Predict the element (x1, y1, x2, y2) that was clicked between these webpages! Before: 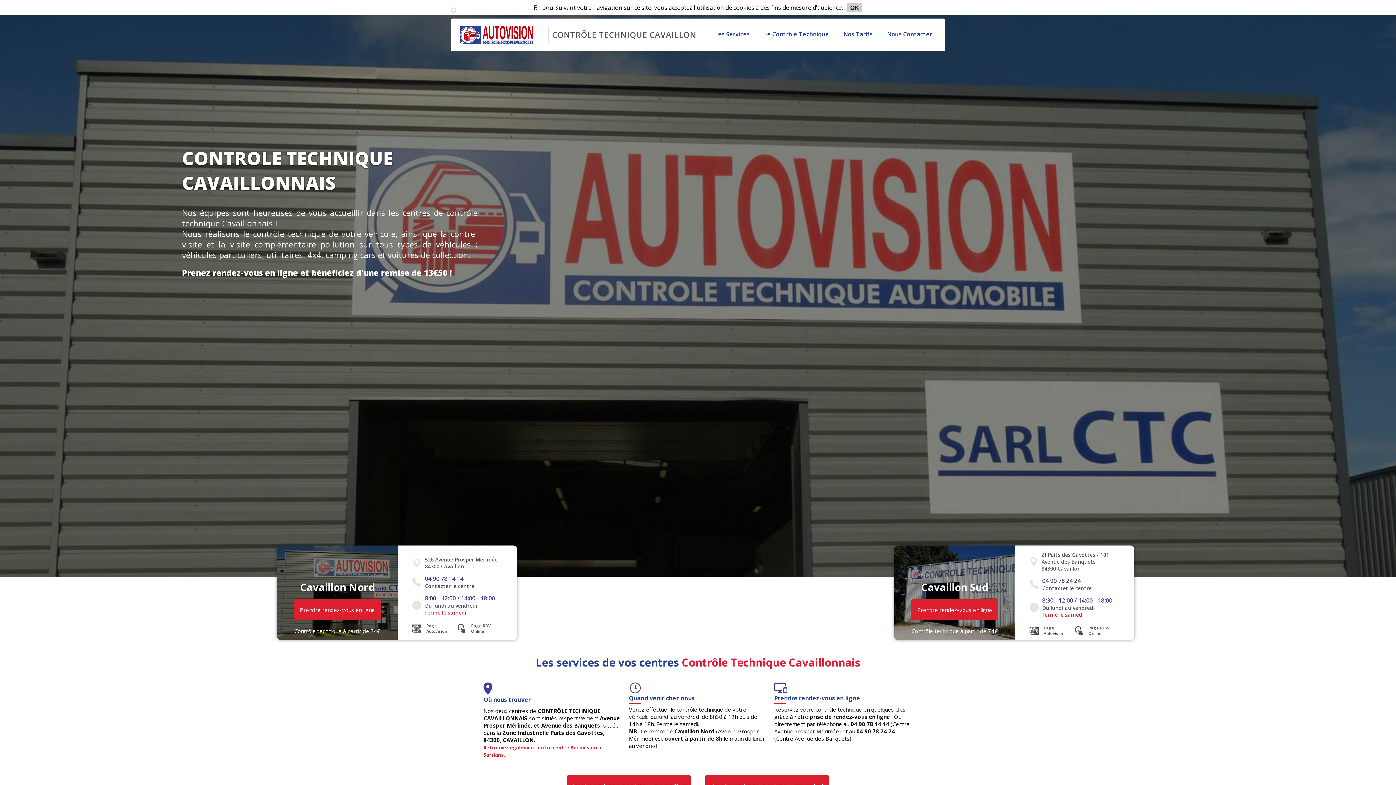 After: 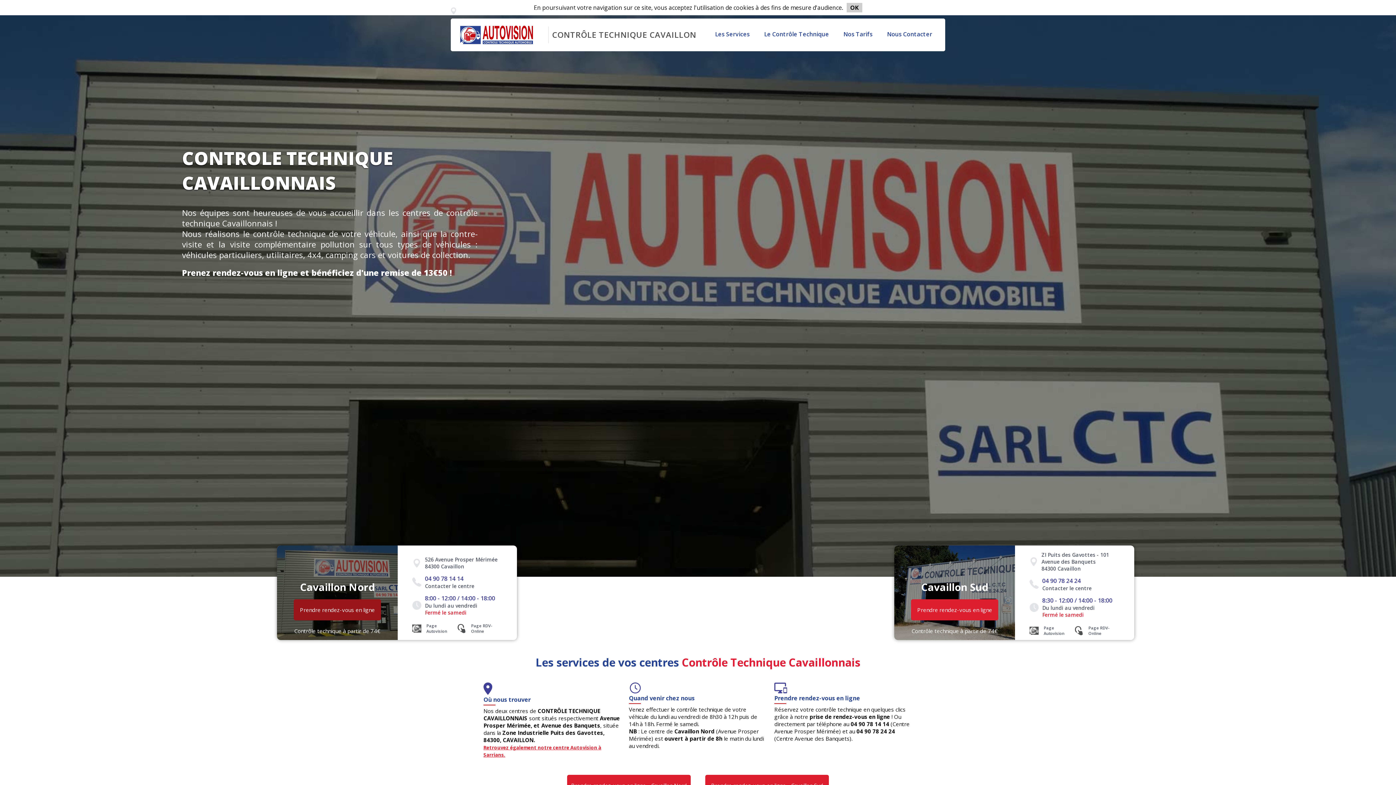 Action: label: Prendre rendez-vous en ligne bbox: (293, 599, 381, 620)